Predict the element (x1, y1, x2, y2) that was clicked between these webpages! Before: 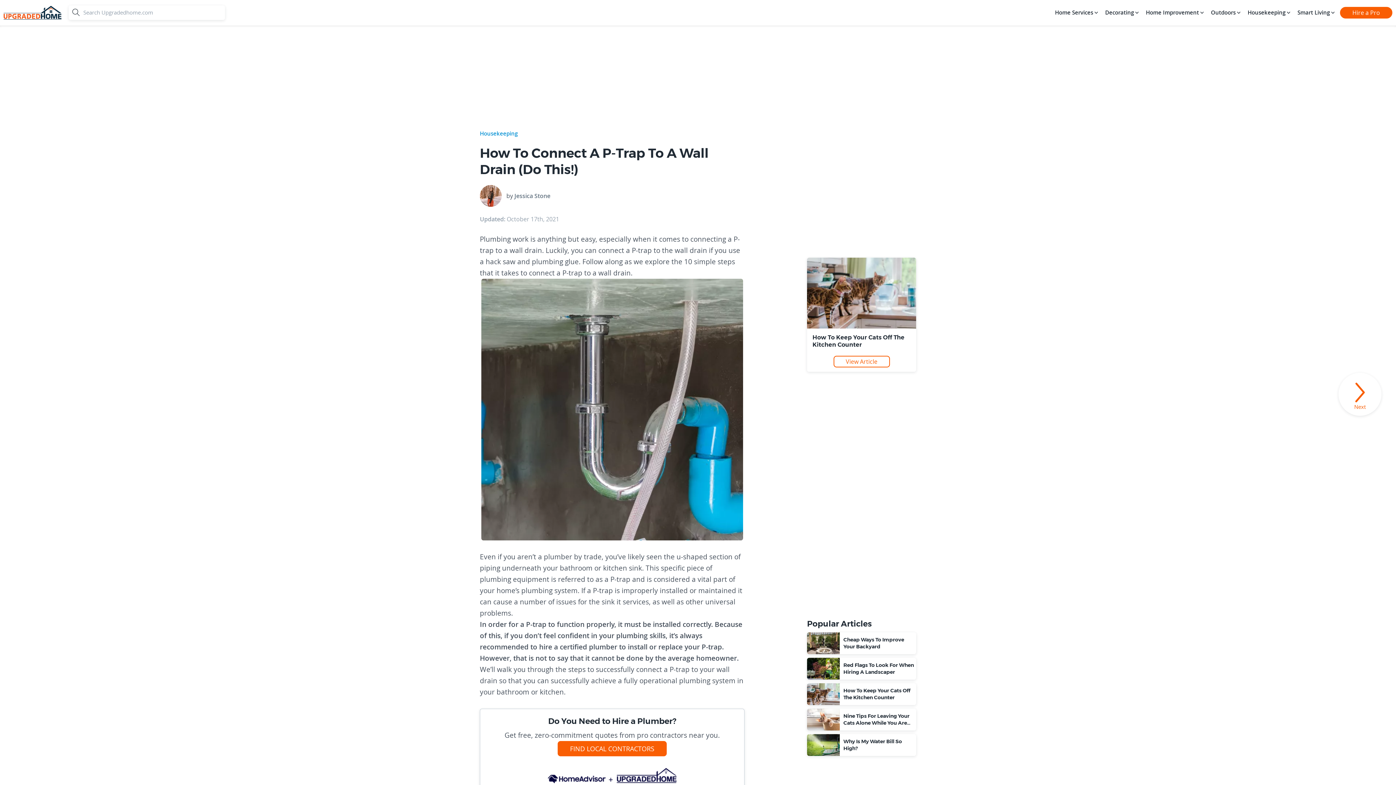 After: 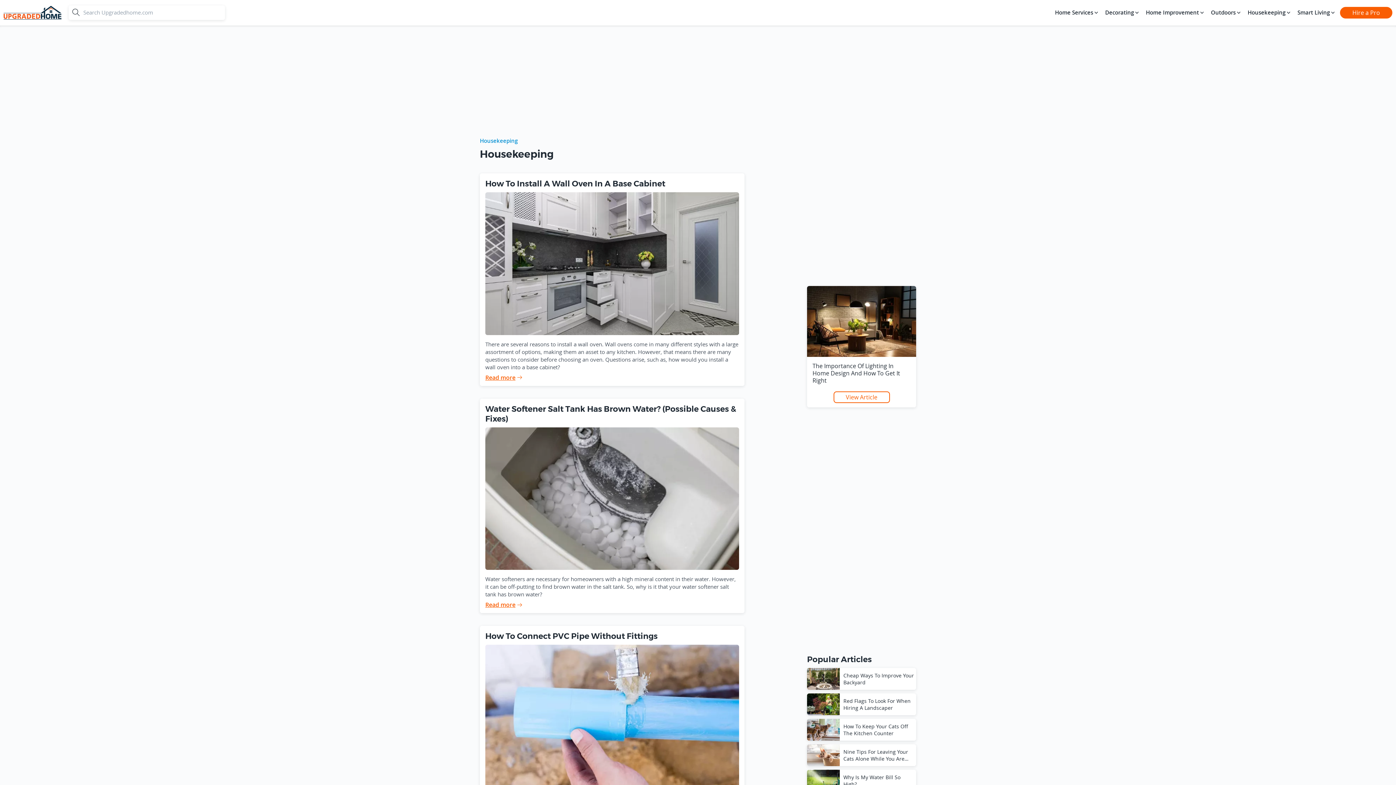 Action: label: Housekeeping bbox: (480, 130, 517, 139)